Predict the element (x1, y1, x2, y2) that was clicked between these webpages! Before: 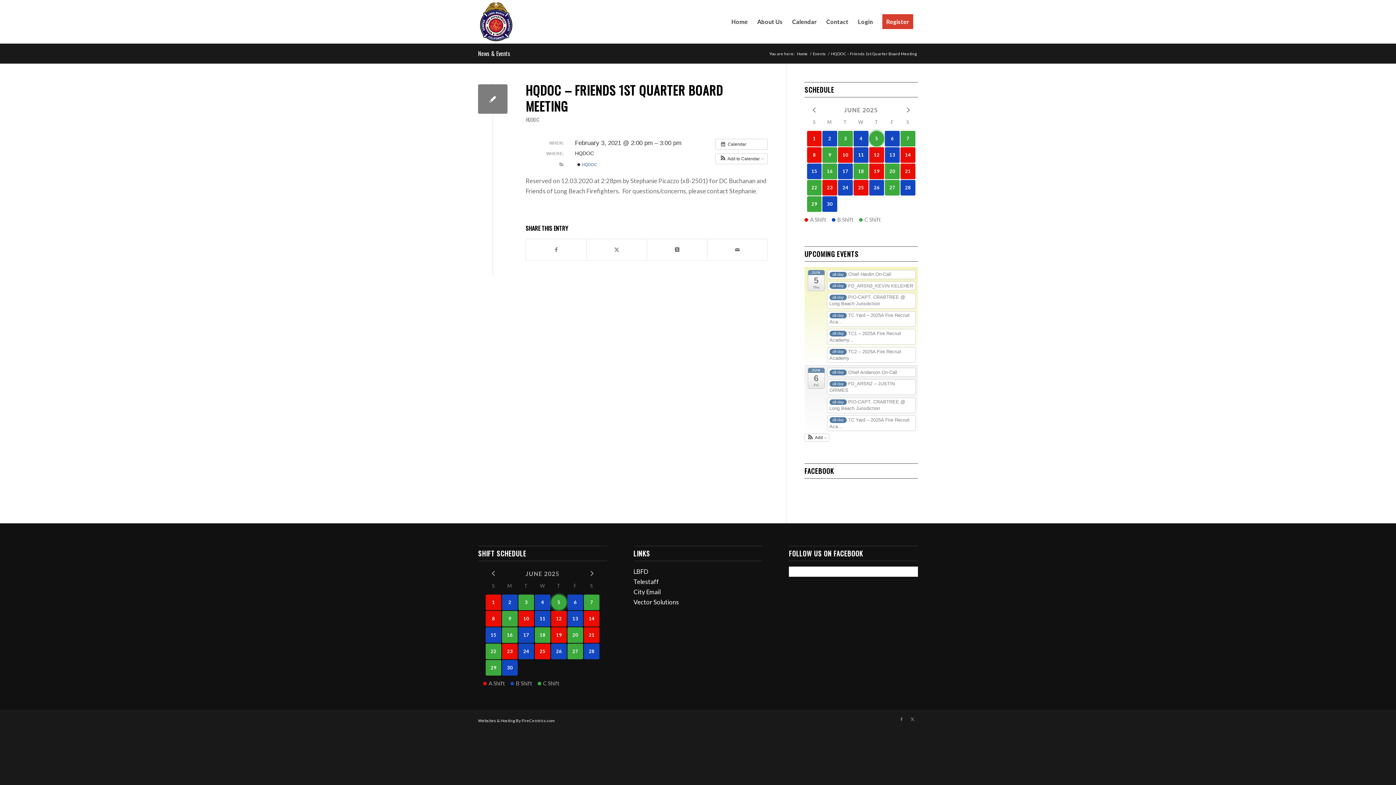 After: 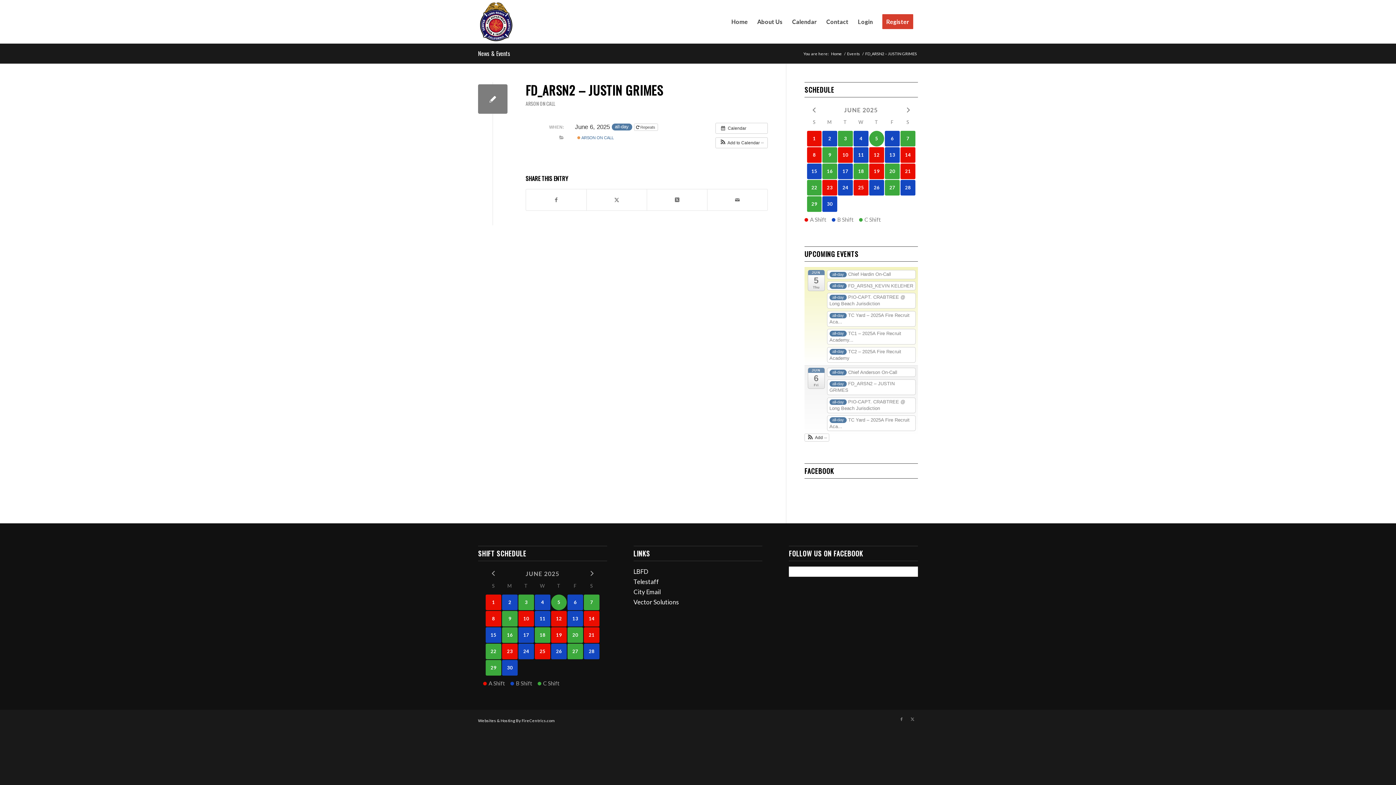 Action: label: all-day FD_ARSN2 – JUSTIN GRIMES bbox: (827, 379, 915, 395)